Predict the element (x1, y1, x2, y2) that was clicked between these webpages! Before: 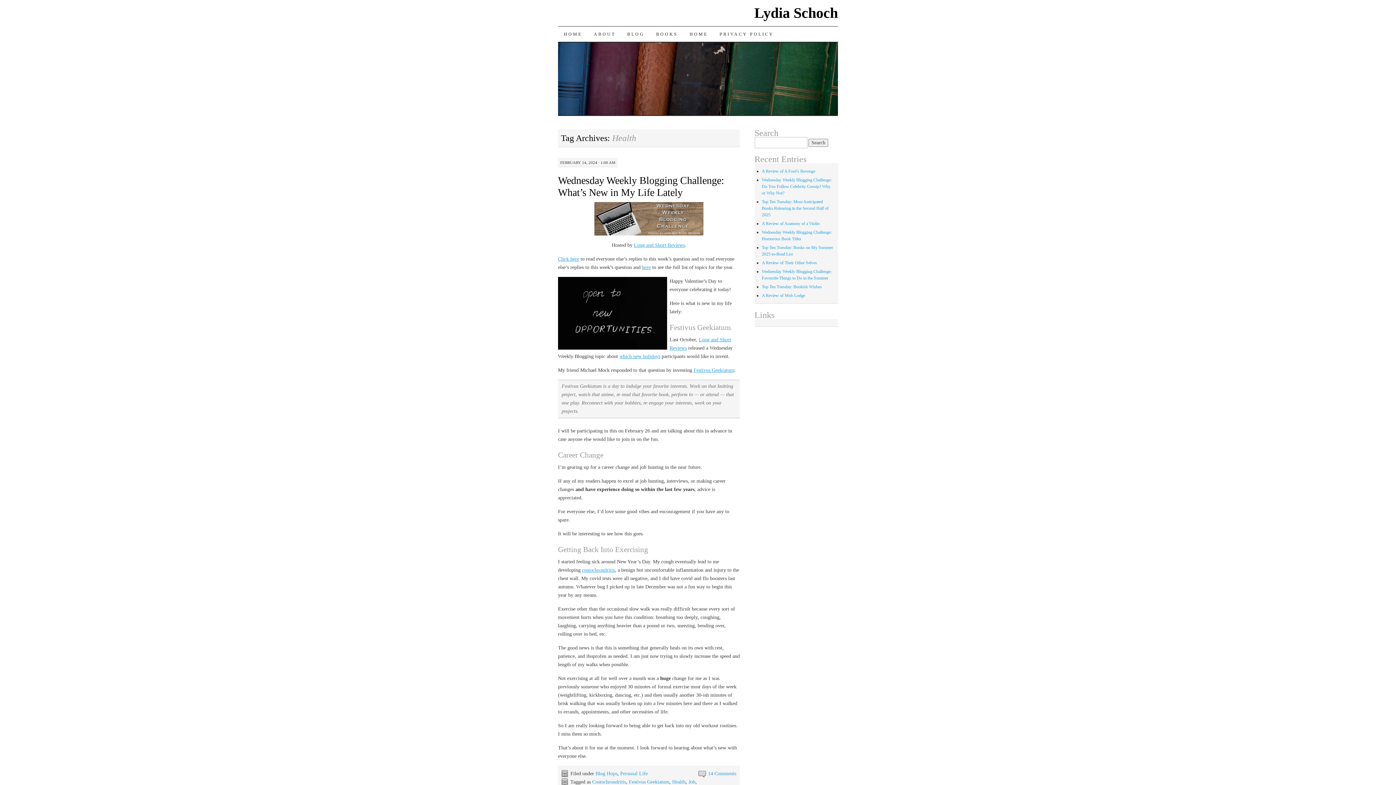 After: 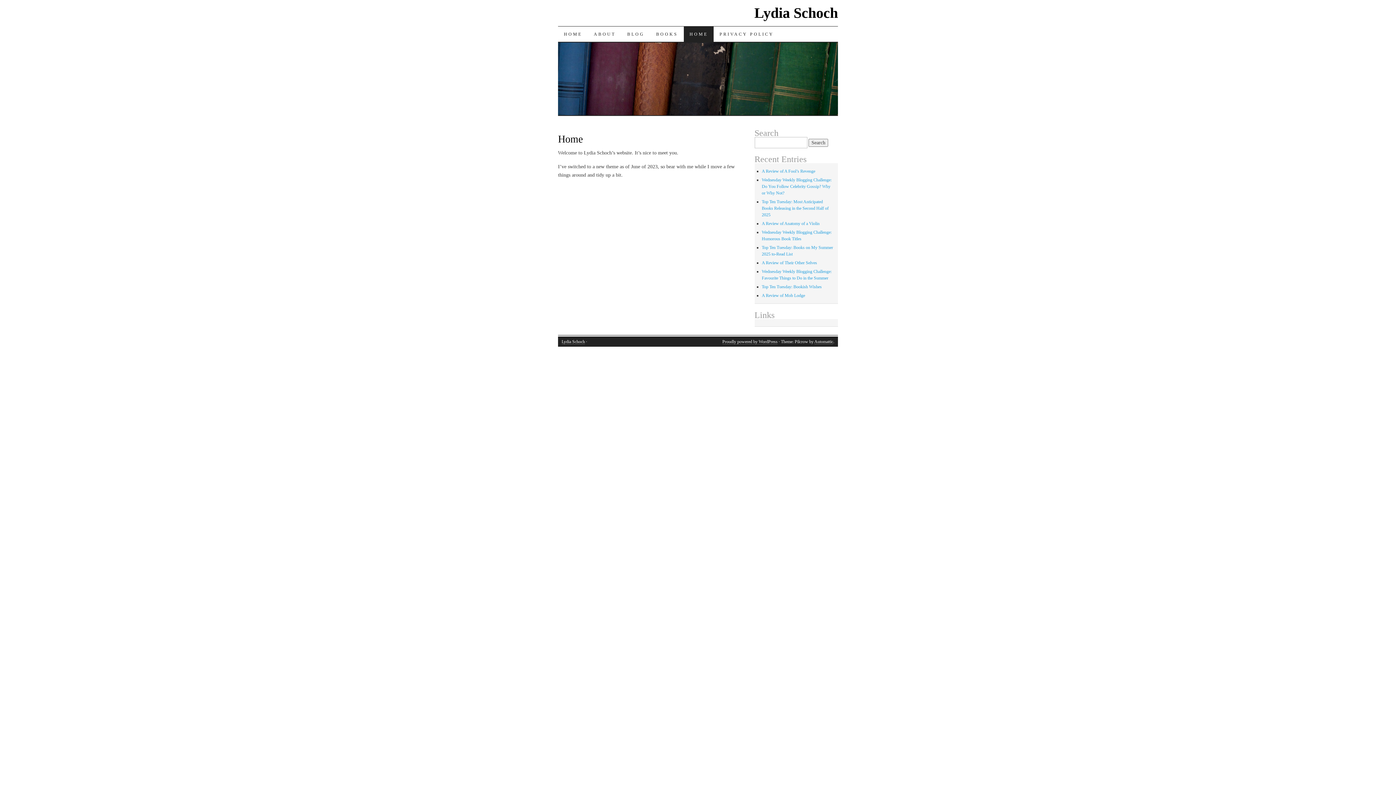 Action: bbox: (683, 26, 713, 41) label: HOME